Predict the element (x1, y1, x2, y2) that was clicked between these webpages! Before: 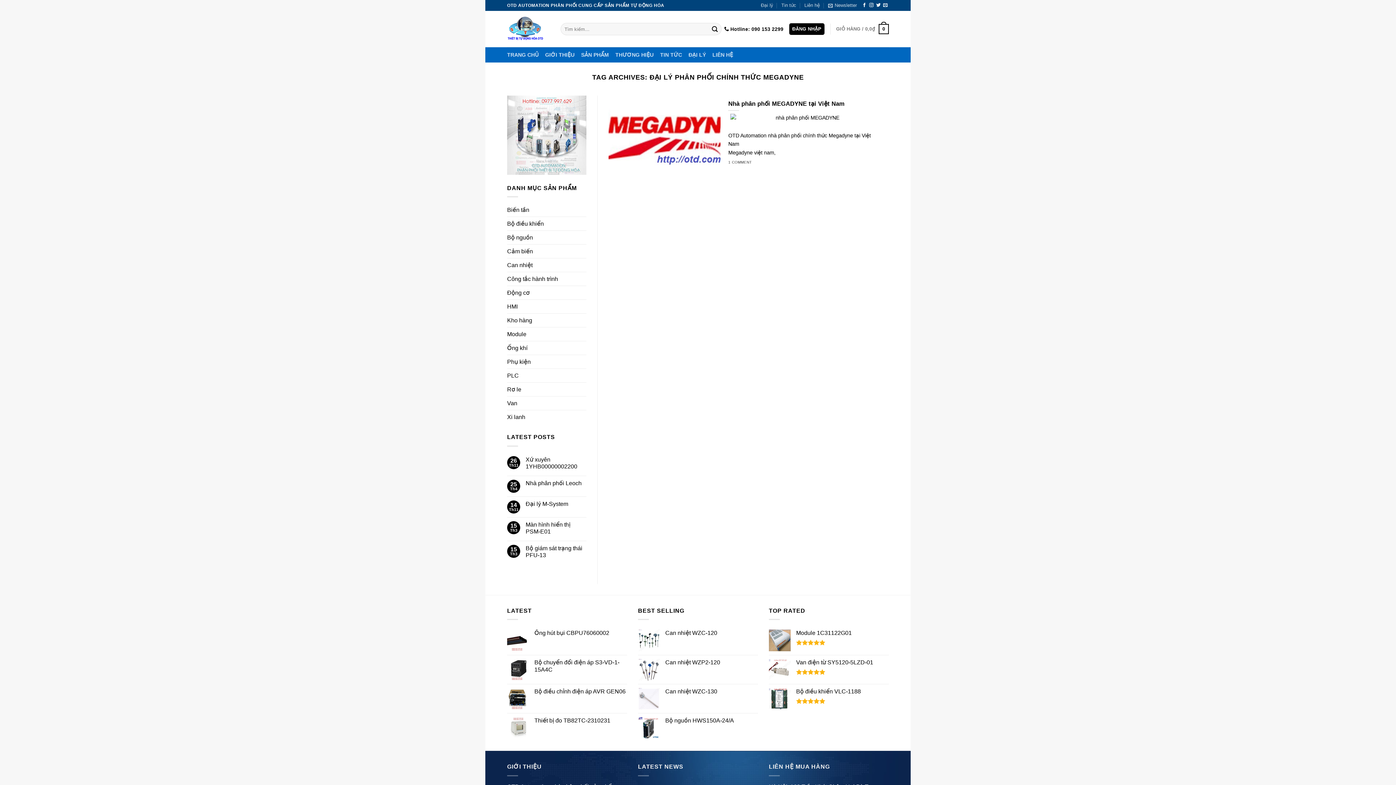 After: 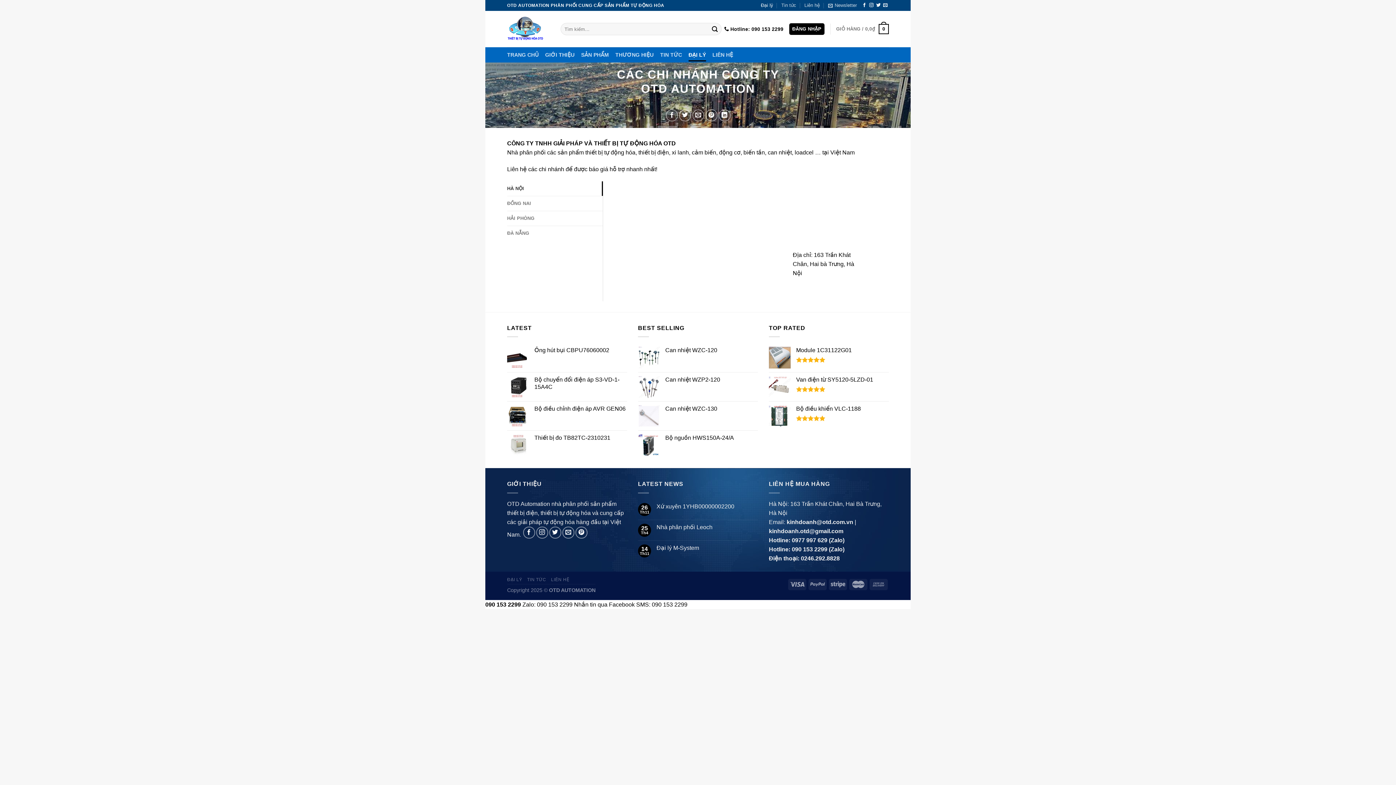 Action: label: ĐẠI LÝ bbox: (688, 48, 706, 61)